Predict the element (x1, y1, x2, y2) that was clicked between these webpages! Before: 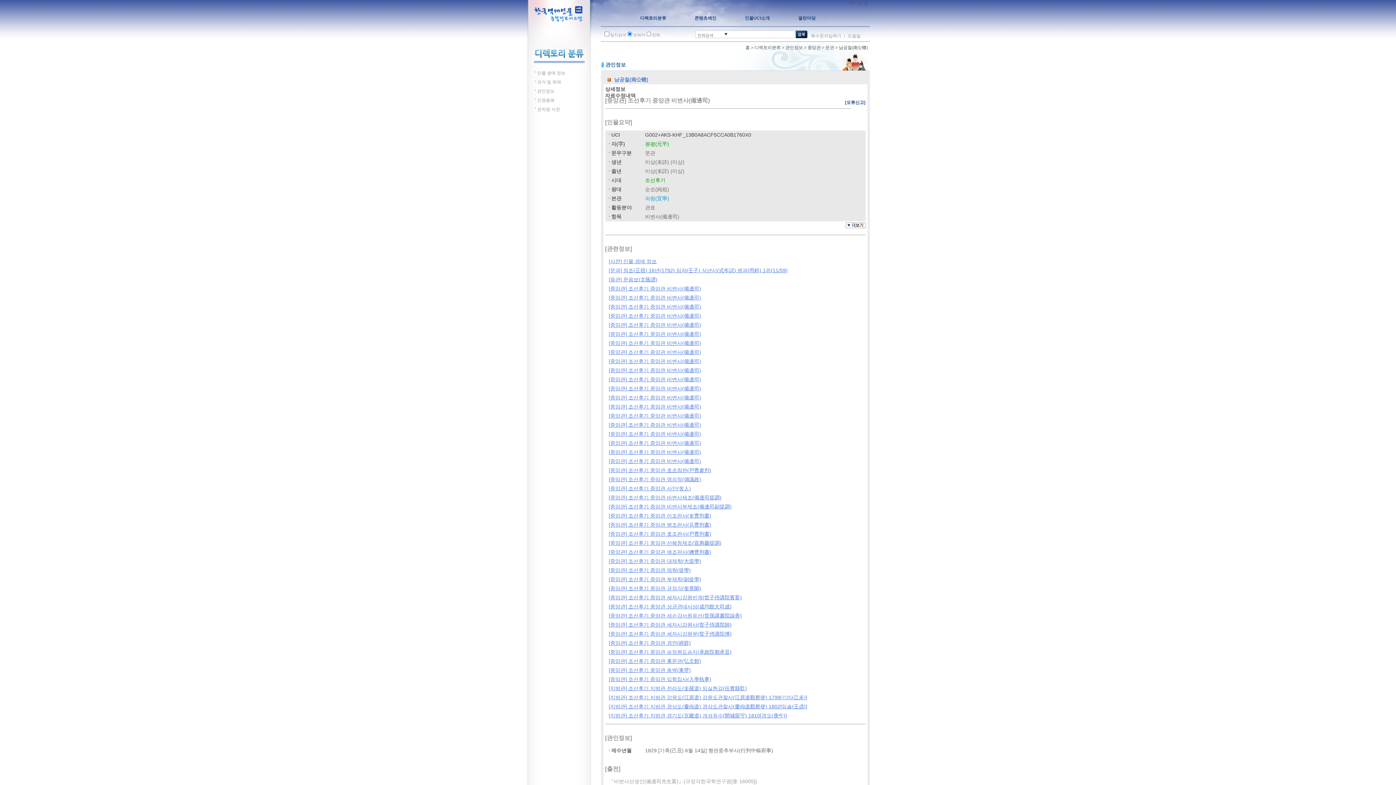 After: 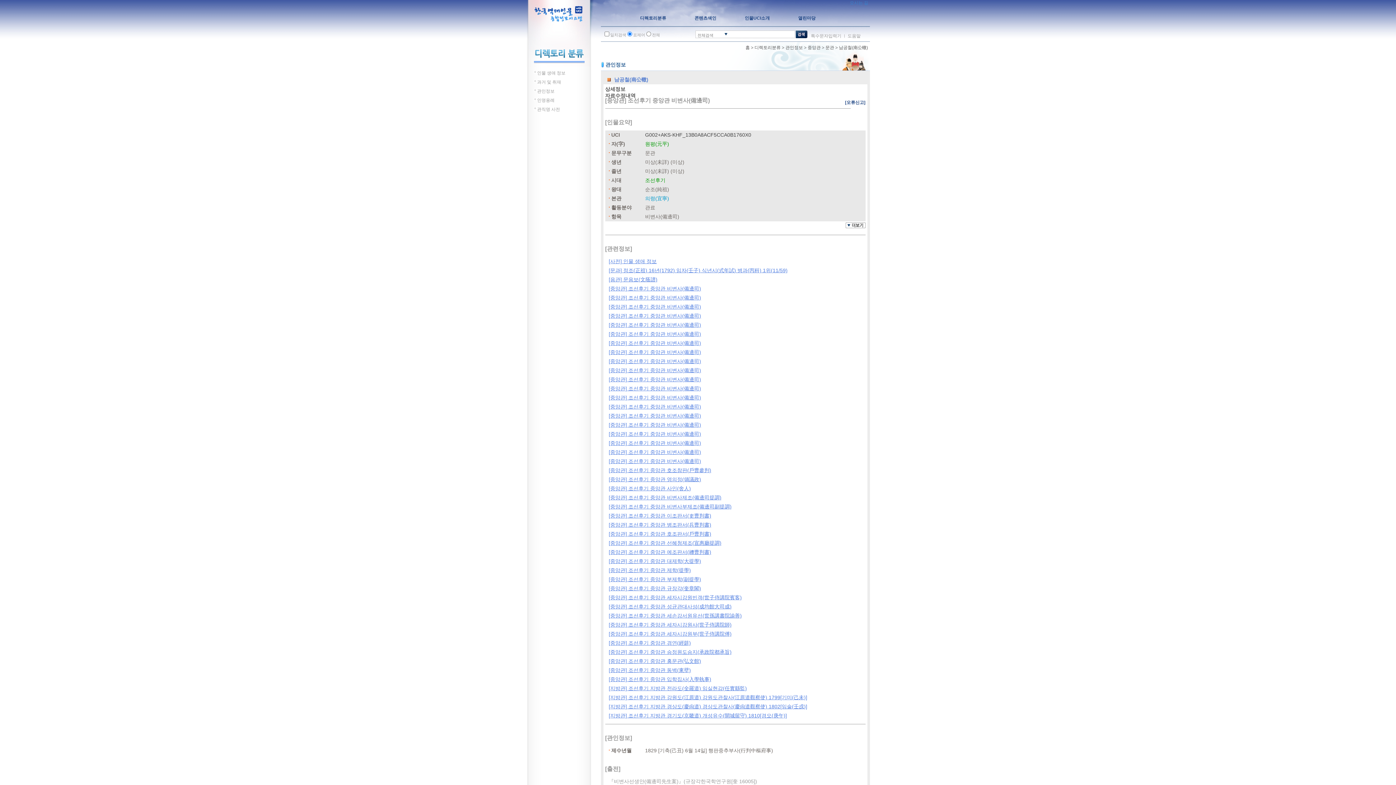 Action: bbox: (850, 0, 868, 5) label: 오시는 길